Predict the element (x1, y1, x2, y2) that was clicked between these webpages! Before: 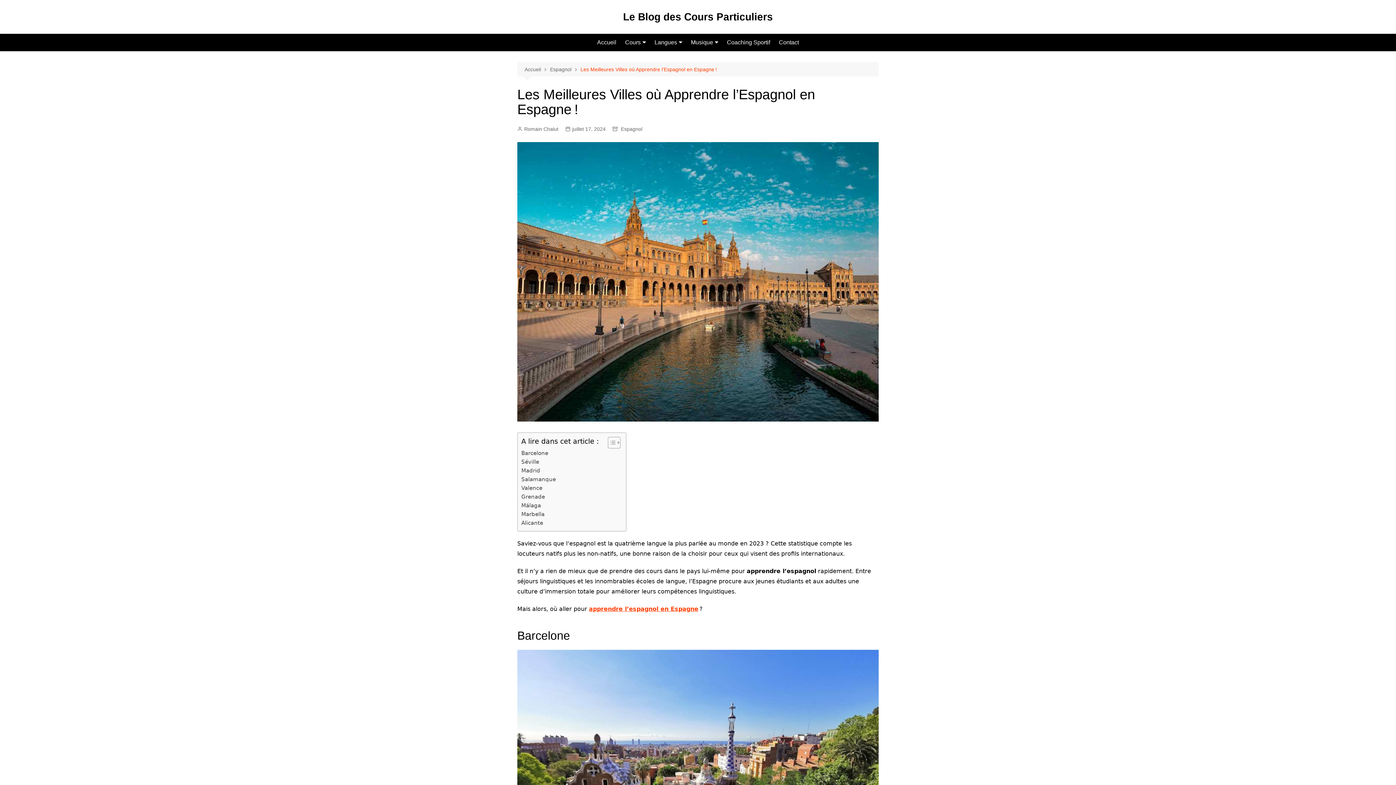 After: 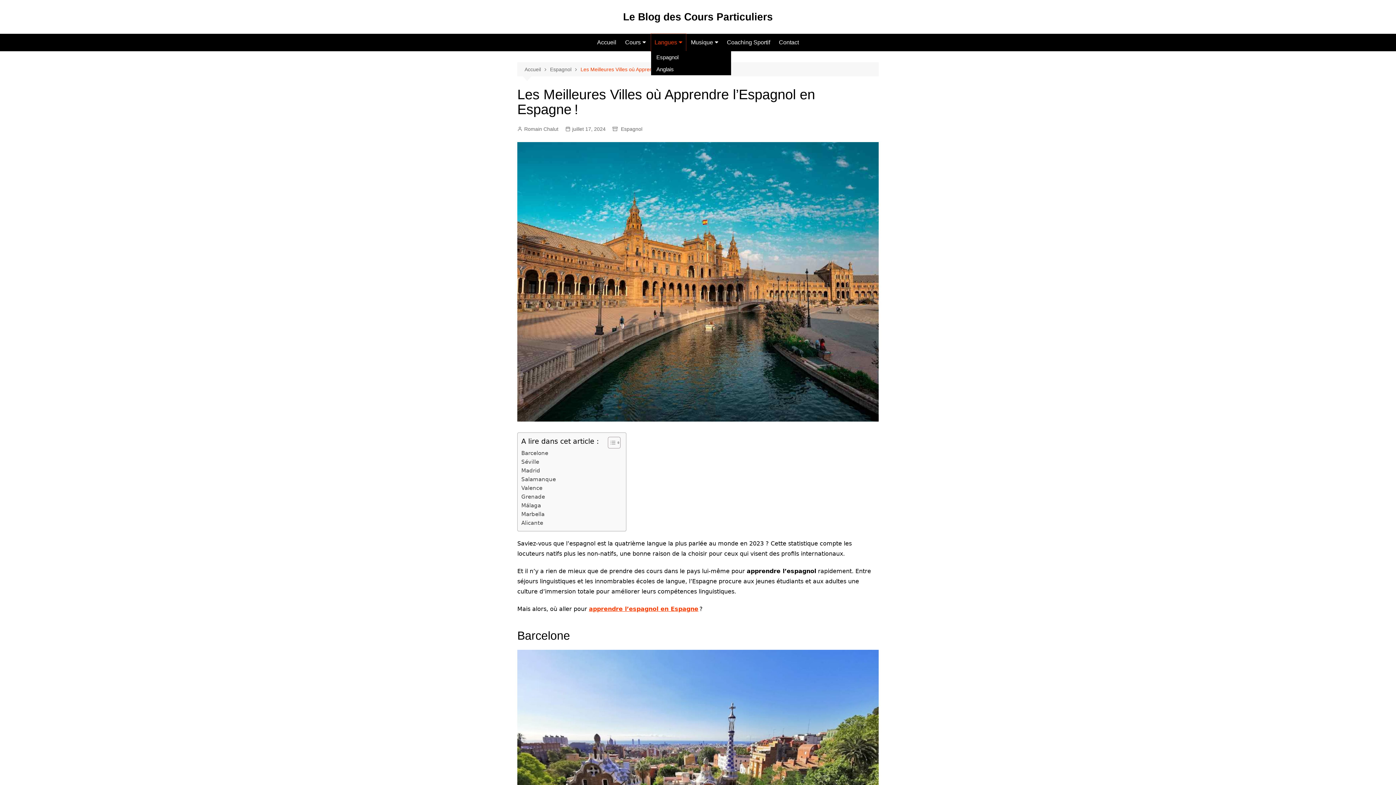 Action: label: Langues bbox: (651, 33, 686, 51)